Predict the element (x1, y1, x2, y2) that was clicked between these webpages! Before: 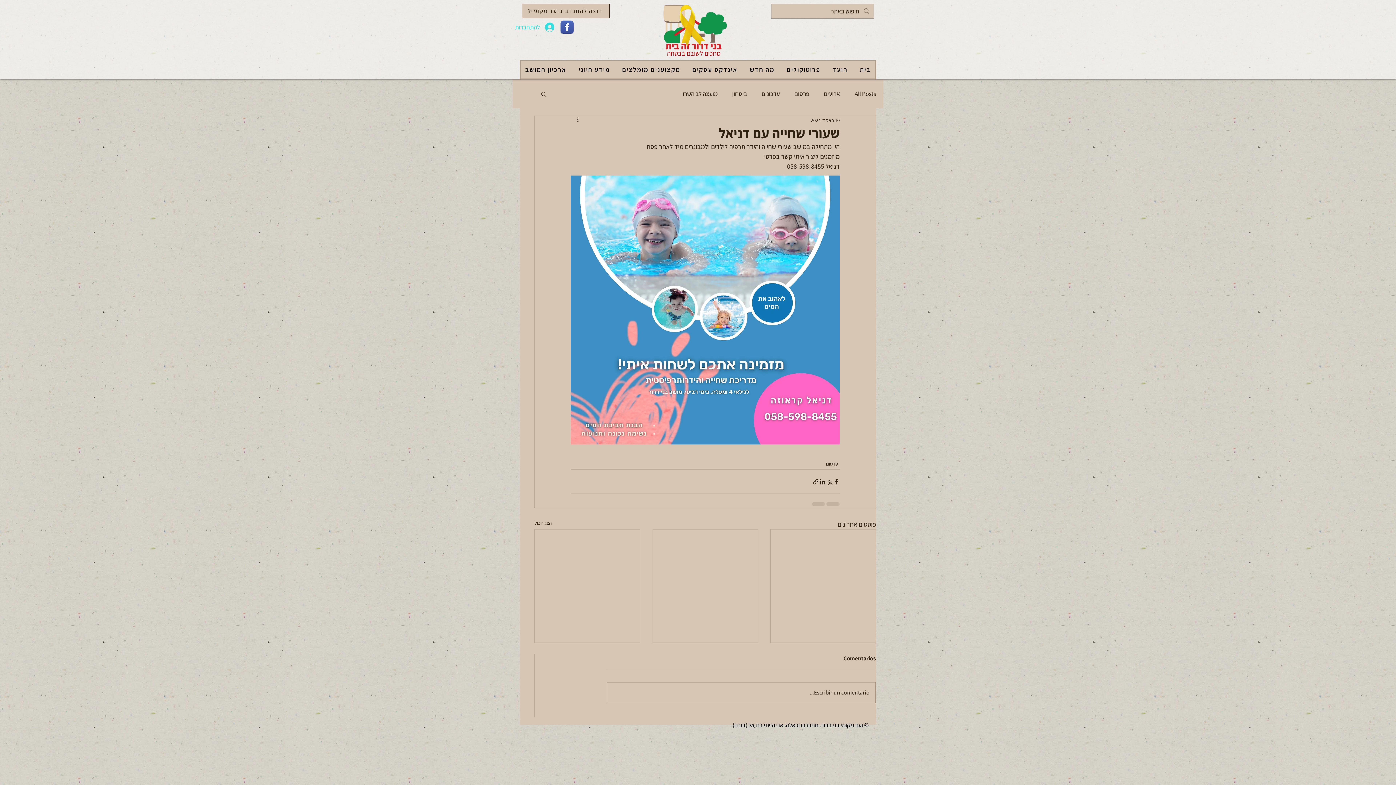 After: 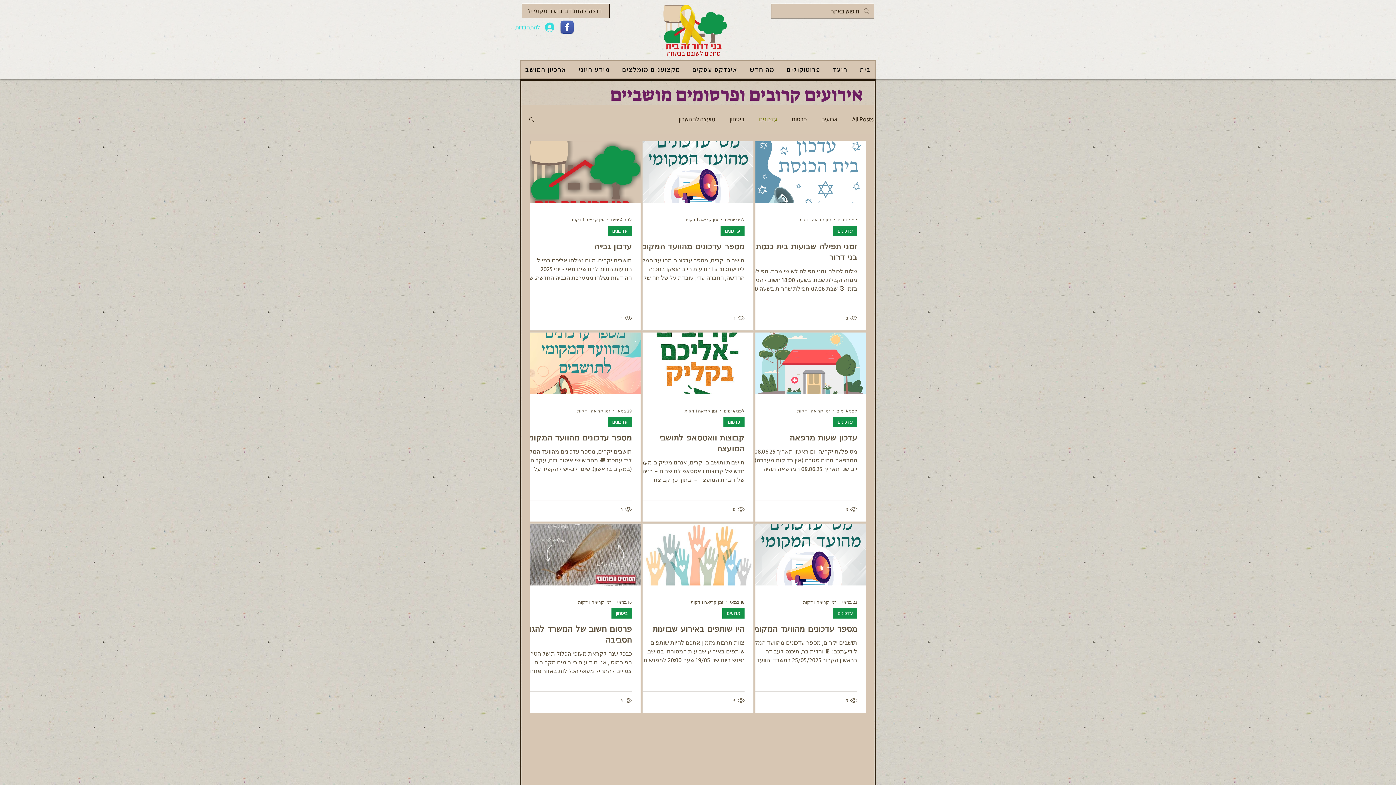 Action: label: עדכונים bbox: (761, 89, 780, 97)